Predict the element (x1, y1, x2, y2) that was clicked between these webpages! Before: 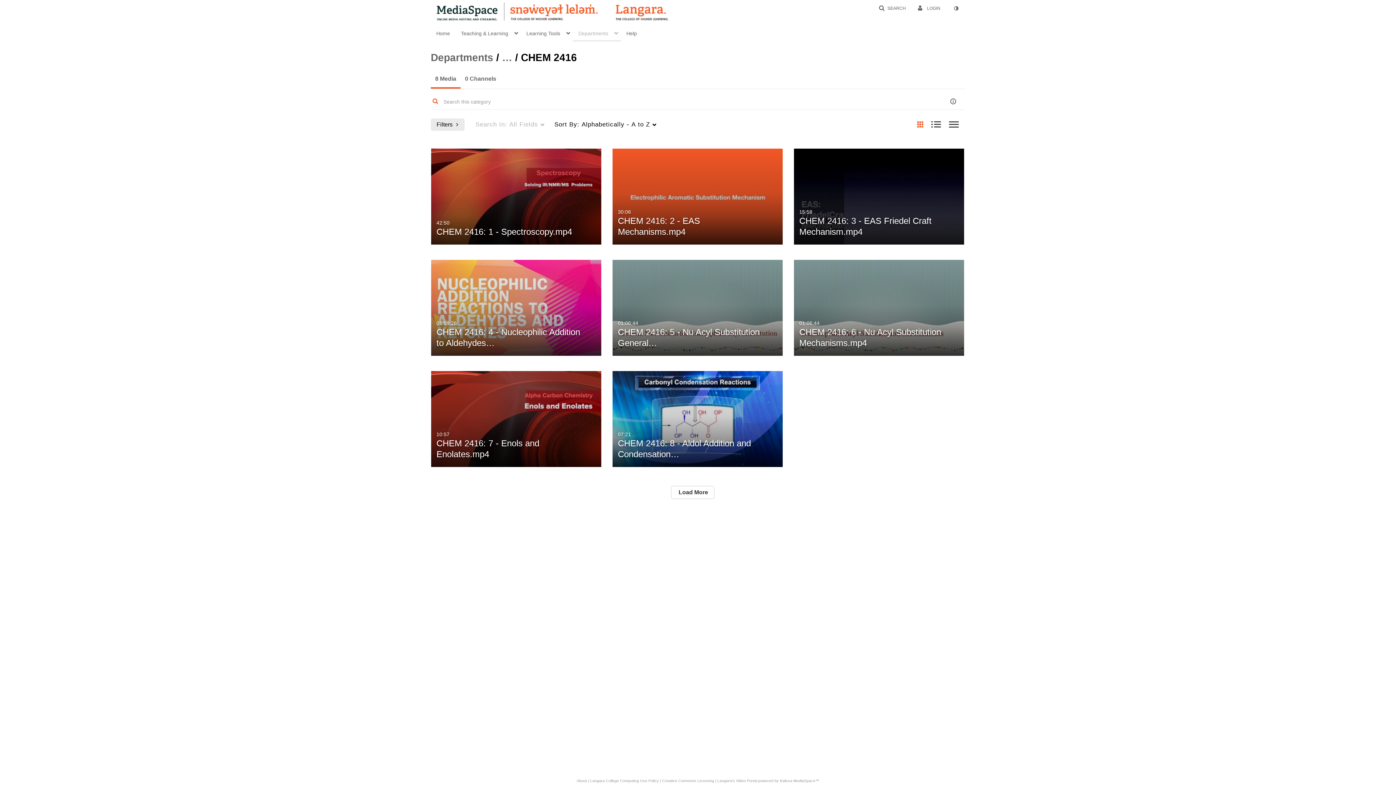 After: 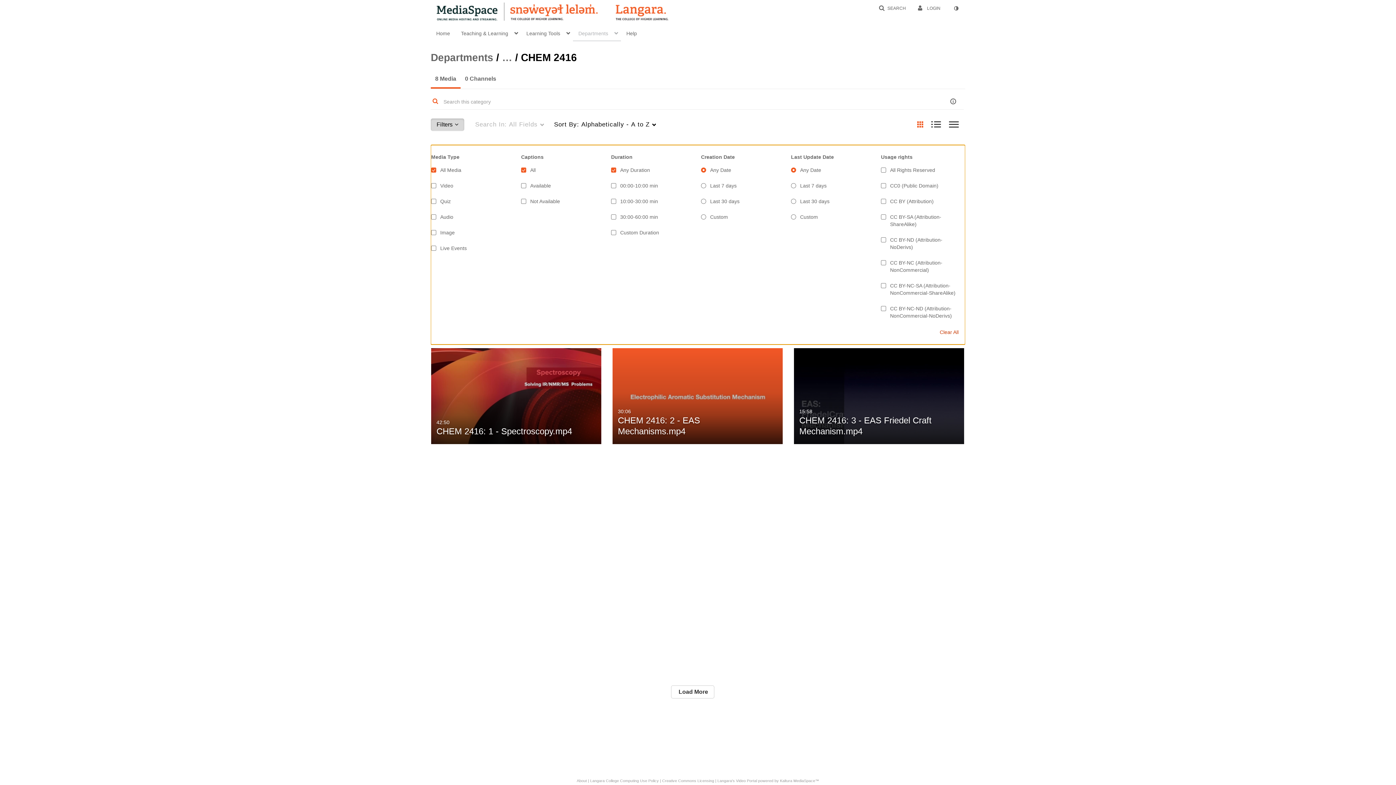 Action: label: after pressing enter or space, press tab to access filters bbox: (430, 118, 464, 130)